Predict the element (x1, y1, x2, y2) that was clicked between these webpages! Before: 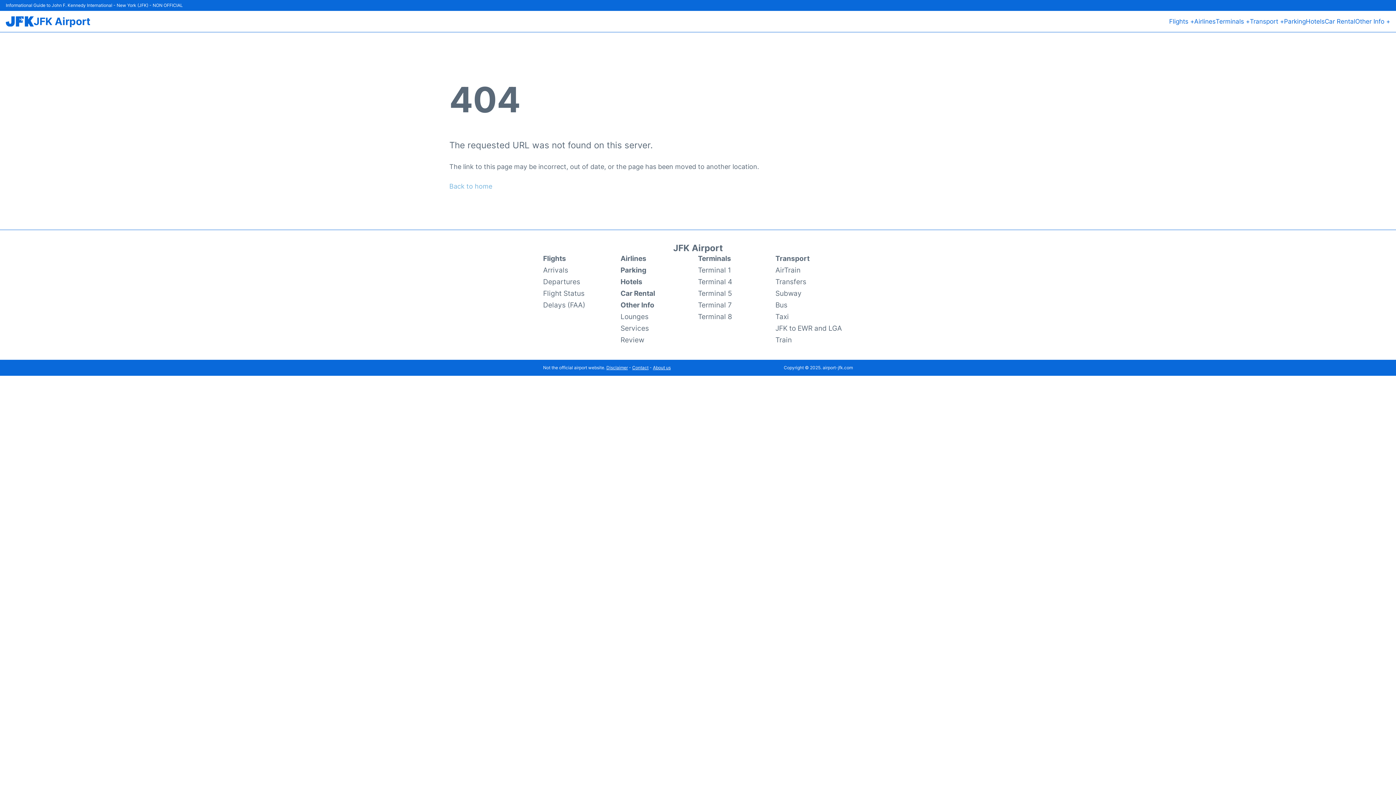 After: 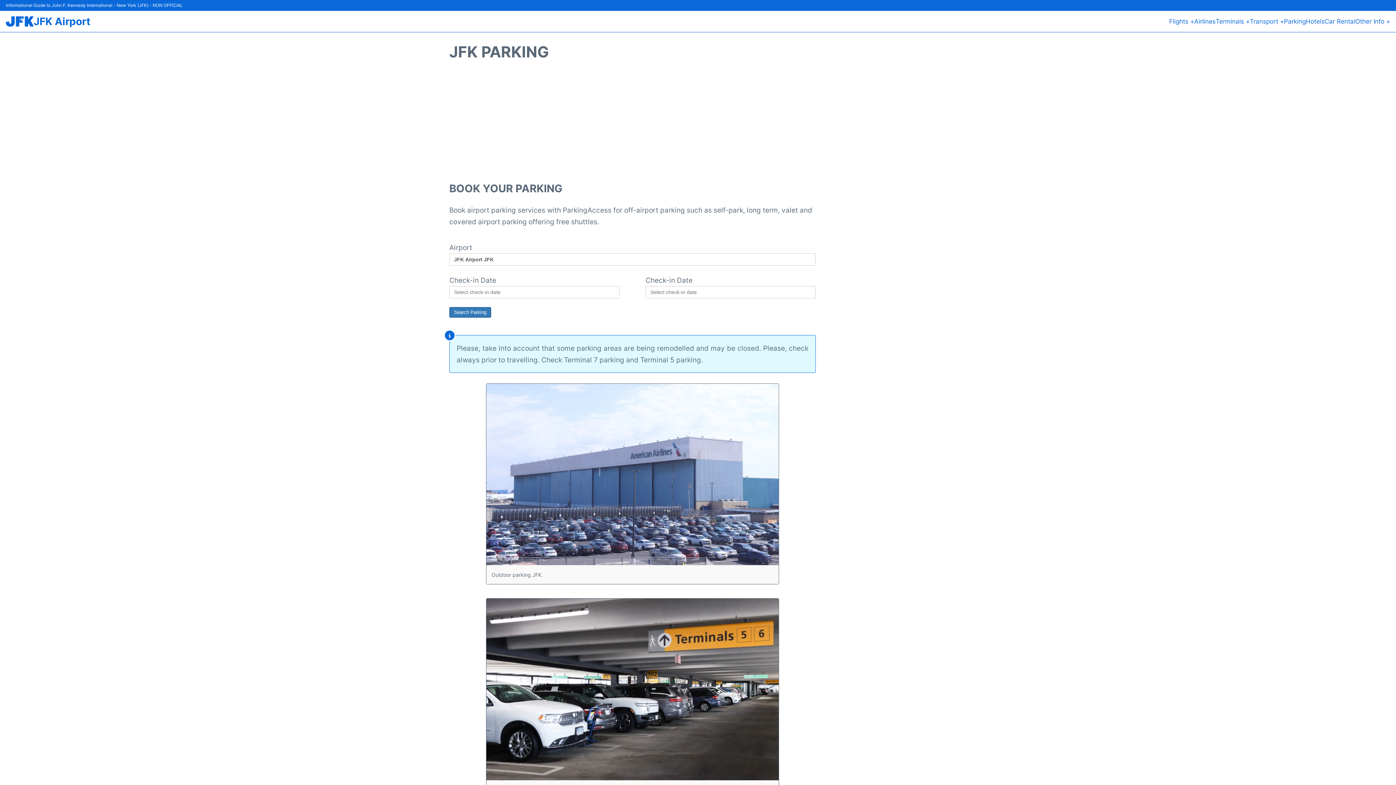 Action: label: Parking bbox: (1284, 16, 1306, 26)